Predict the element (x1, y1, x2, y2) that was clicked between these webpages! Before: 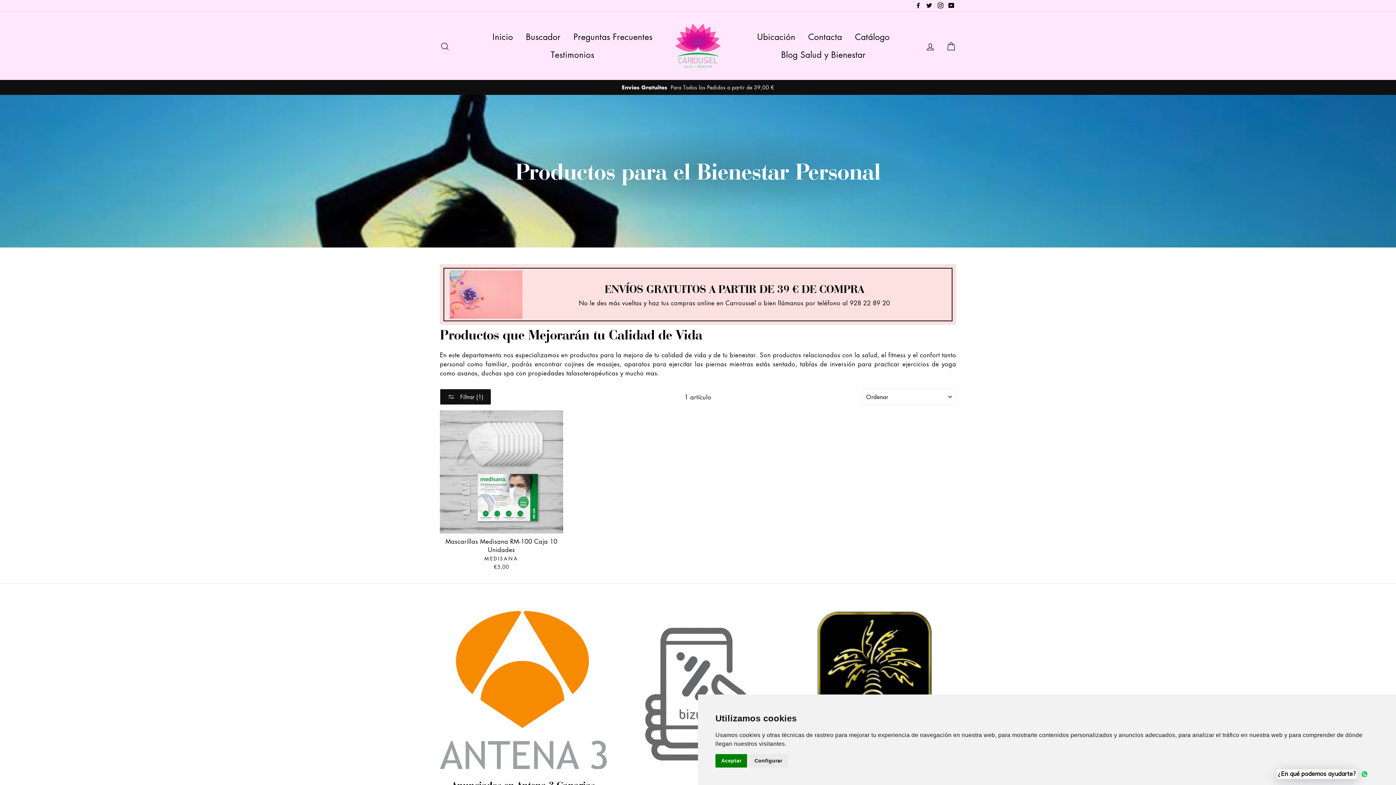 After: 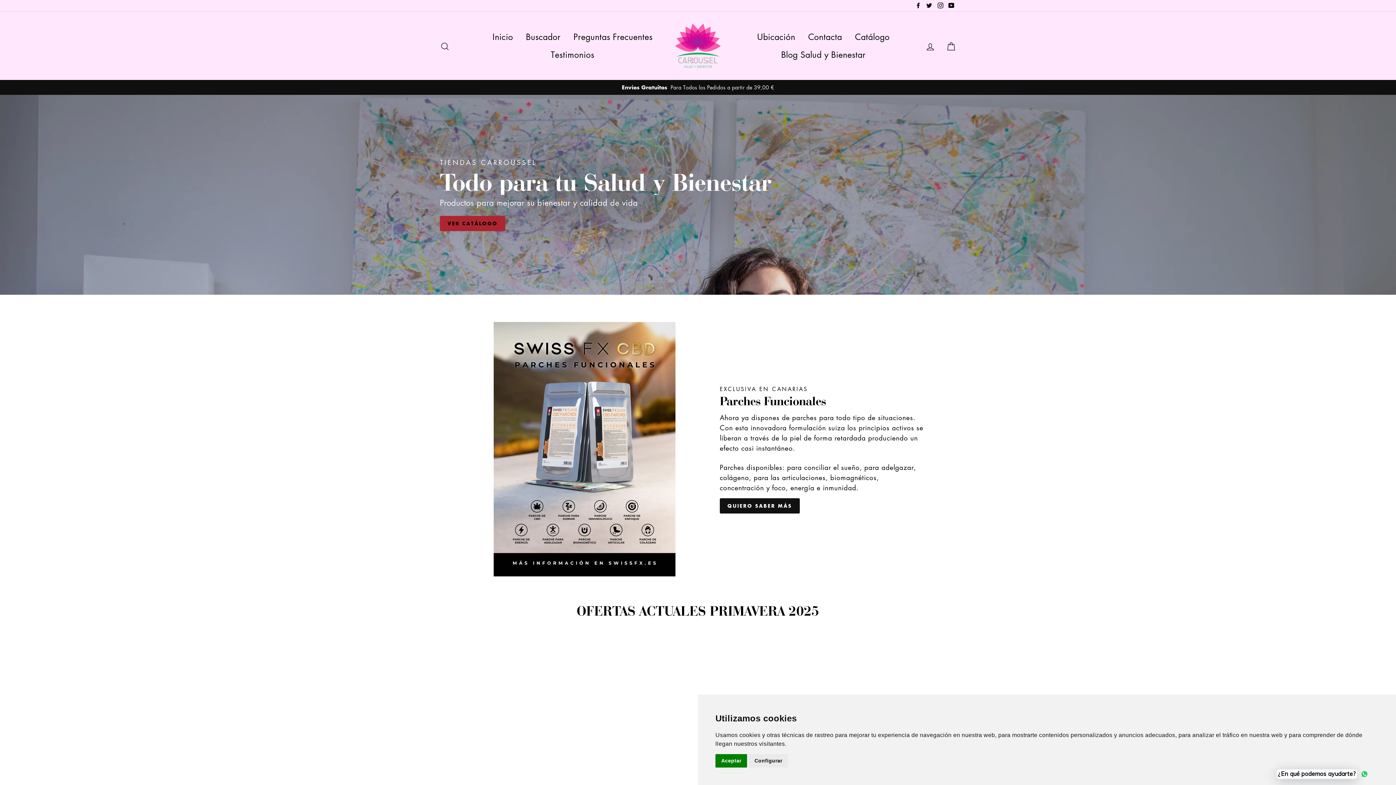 Action: label: Inicio bbox: (487, 28, 518, 45)